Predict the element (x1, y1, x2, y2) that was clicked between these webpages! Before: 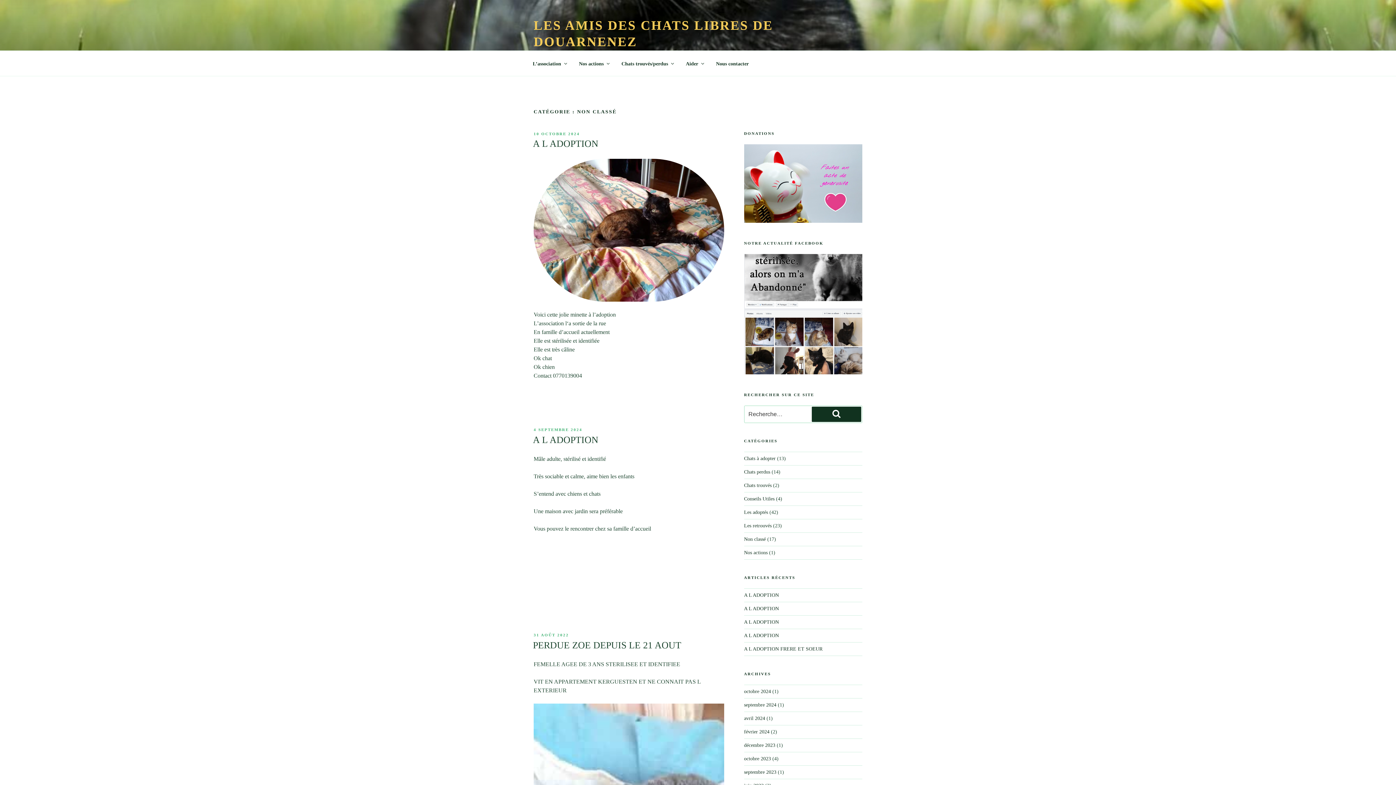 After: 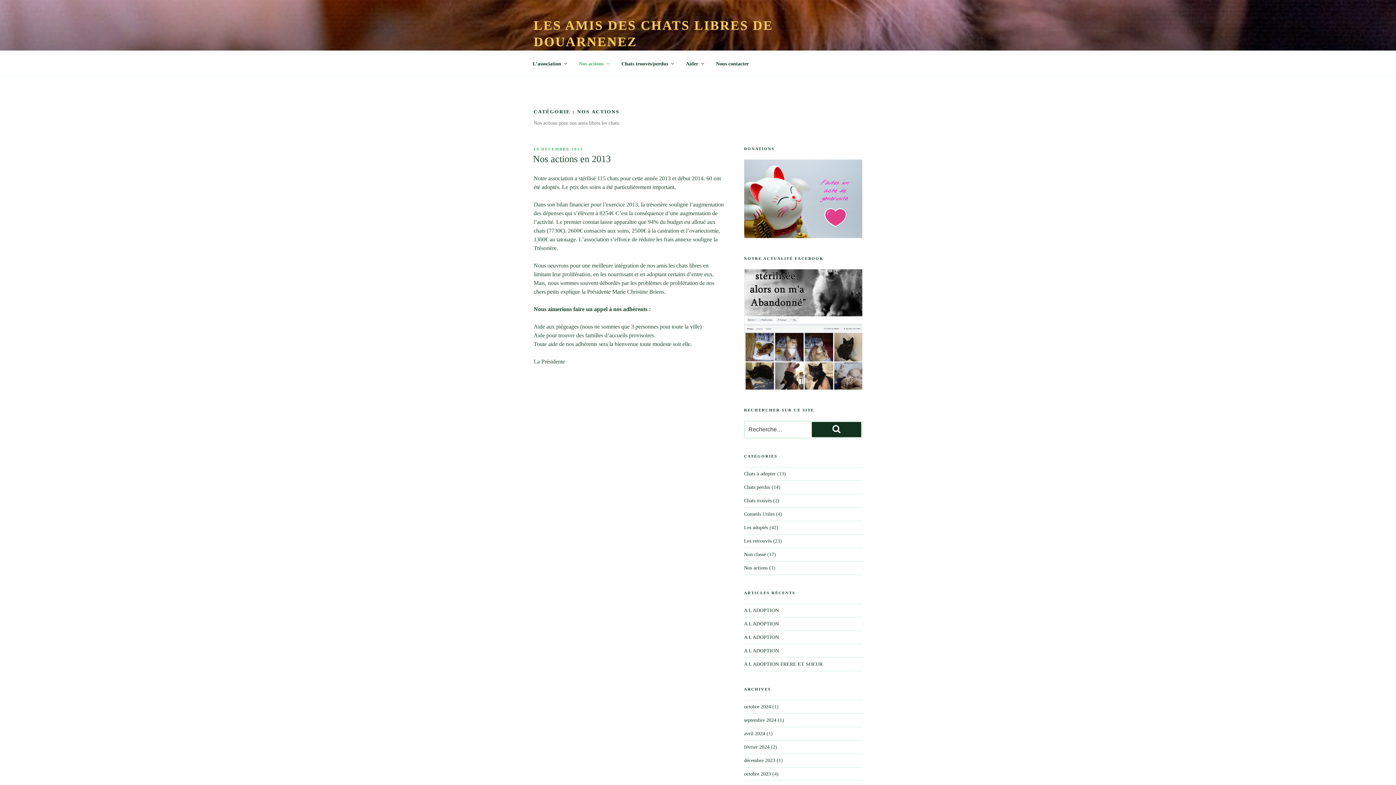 Action: label: Nos actions bbox: (572, 54, 615, 72)